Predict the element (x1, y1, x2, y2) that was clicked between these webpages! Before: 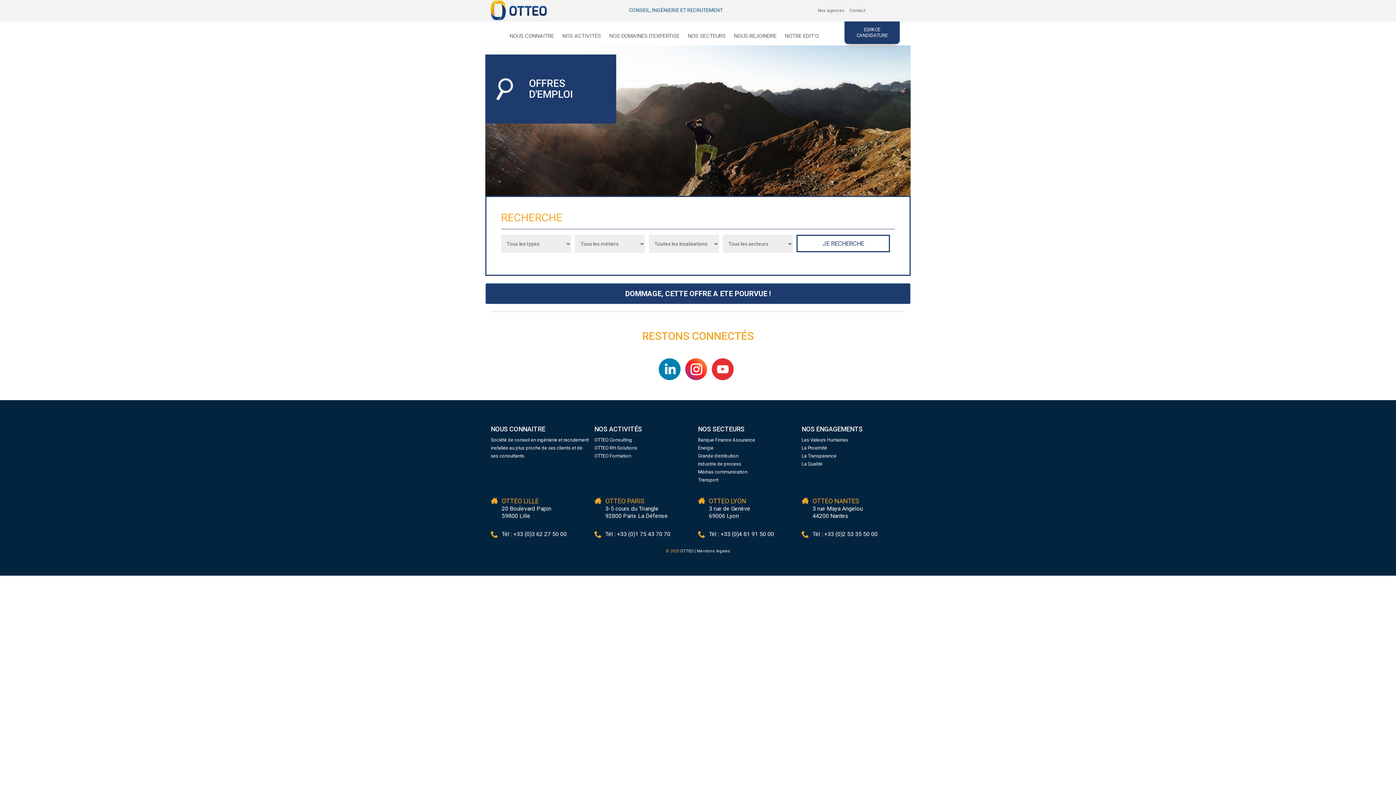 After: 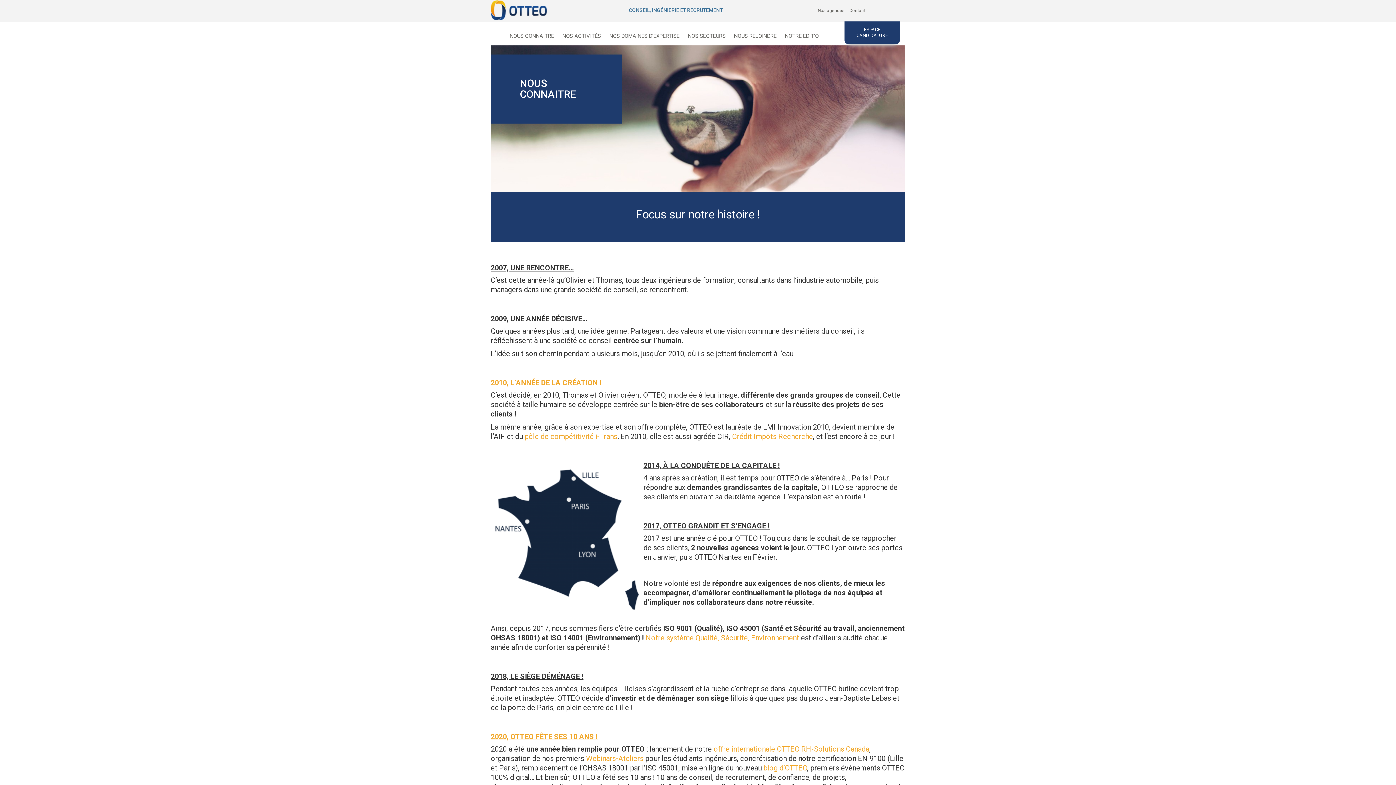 Action: label: NOUS CONNAITRE bbox: (506, 32, 557, 39)